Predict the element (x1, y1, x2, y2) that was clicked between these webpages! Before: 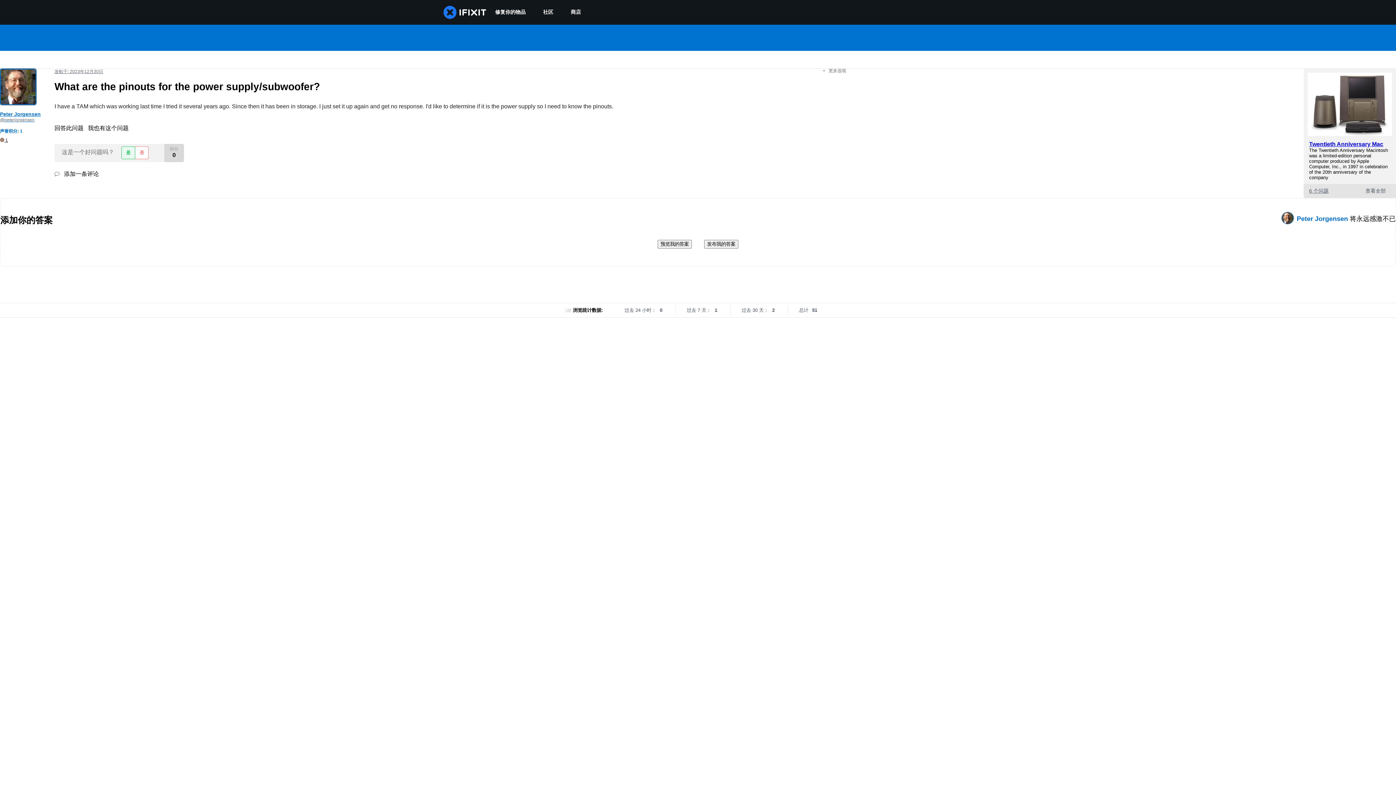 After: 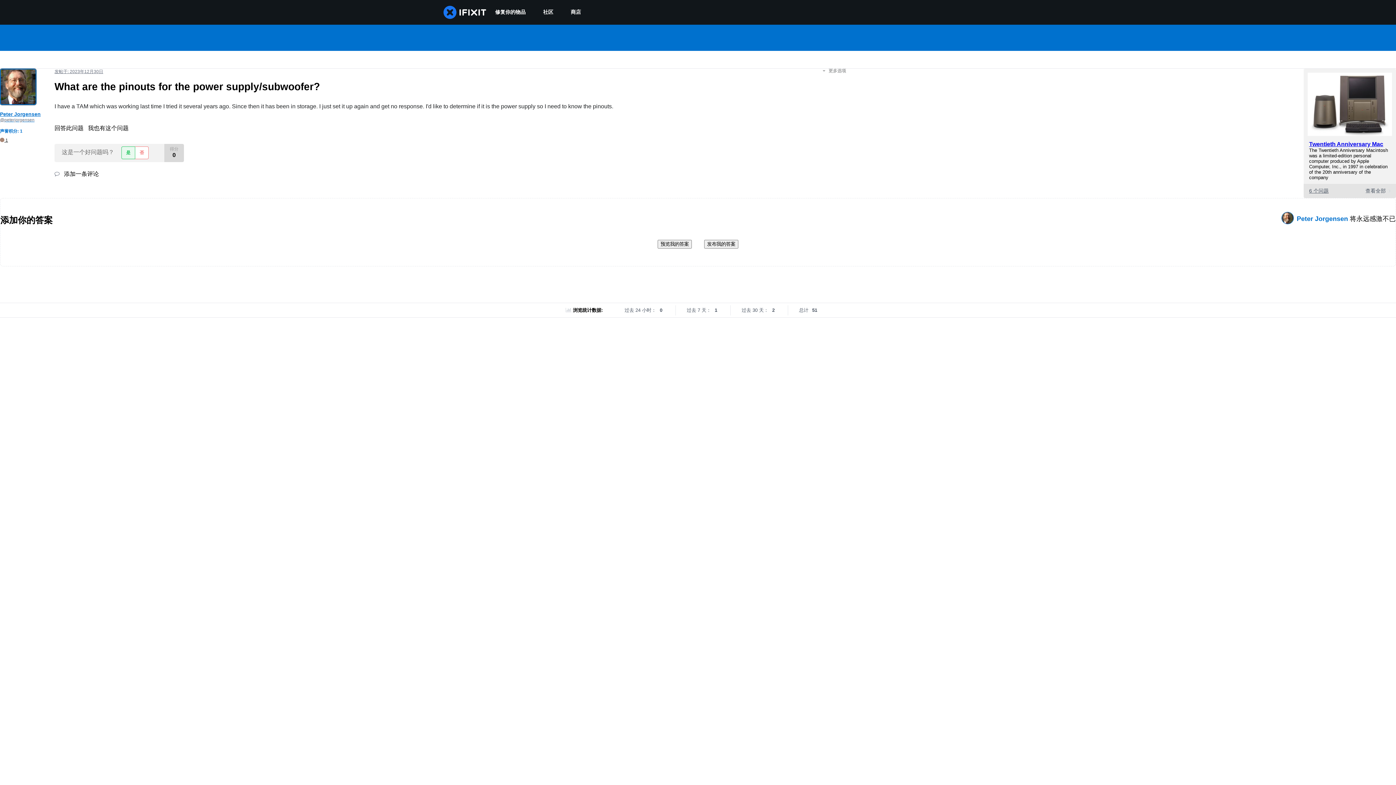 Action: label: 发帖于: 2023年12月30日 bbox: (54, 69, 103, 74)